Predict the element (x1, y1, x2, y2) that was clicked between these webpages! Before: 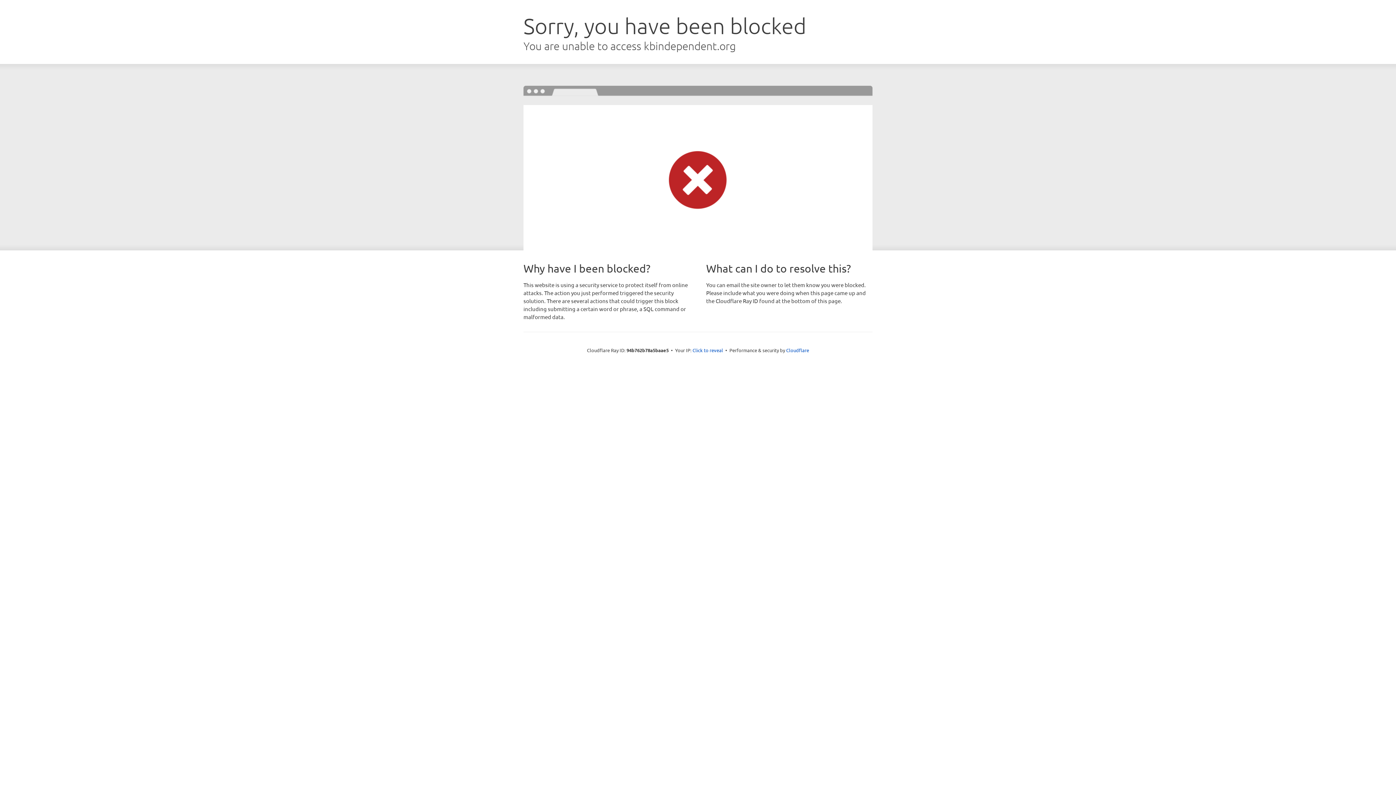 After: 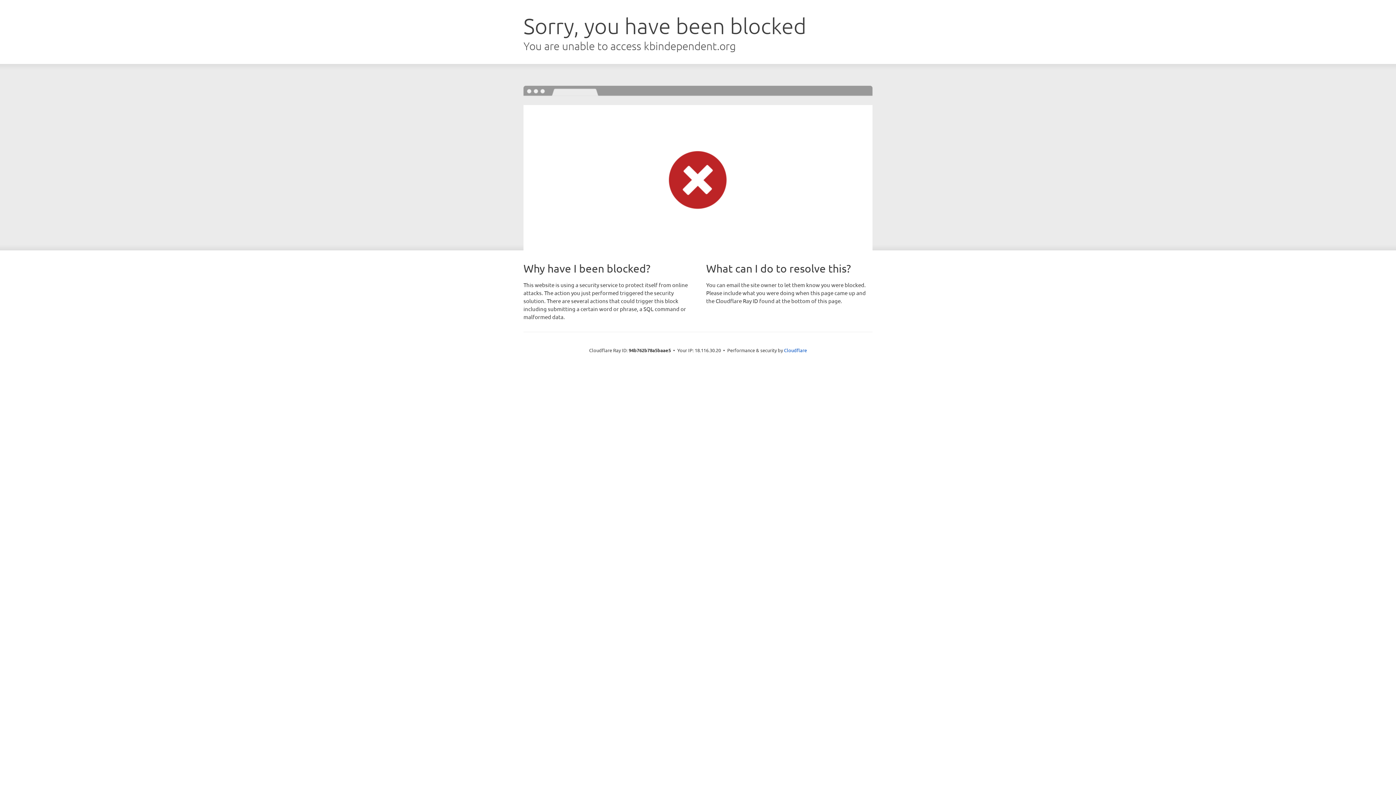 Action: label: Click to reveal bbox: (692, 346, 723, 353)